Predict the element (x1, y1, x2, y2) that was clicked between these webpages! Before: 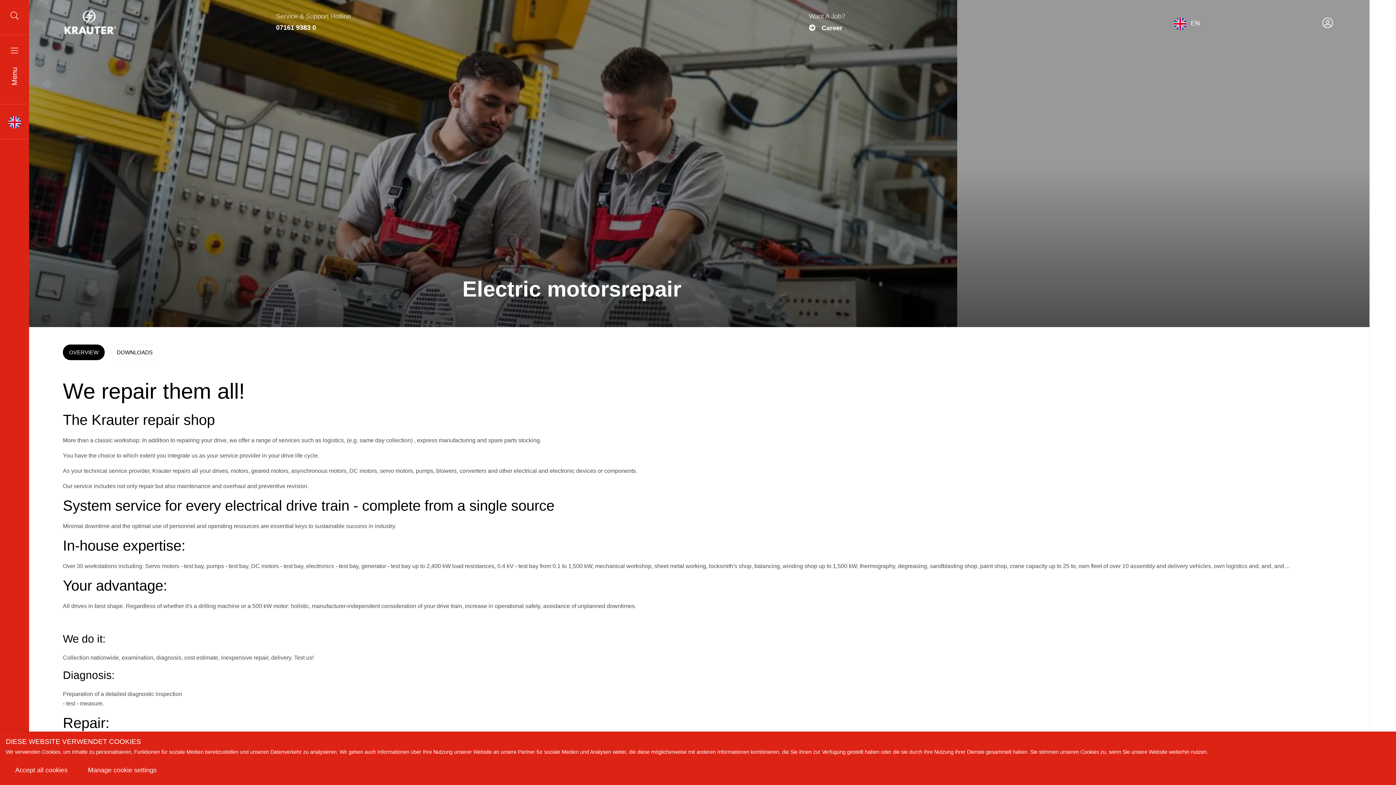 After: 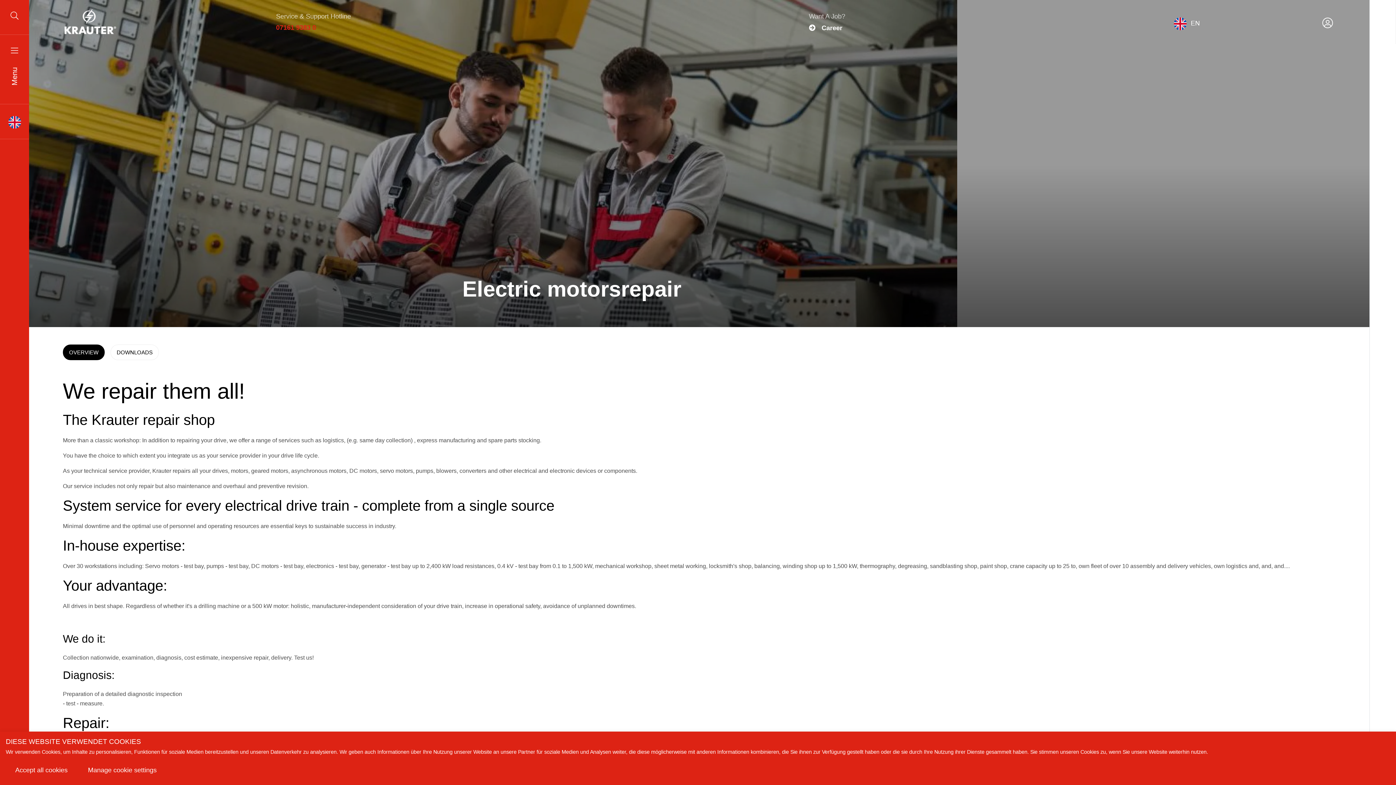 Action: bbox: (276, 24, 316, 31) label: 07161 9383 0